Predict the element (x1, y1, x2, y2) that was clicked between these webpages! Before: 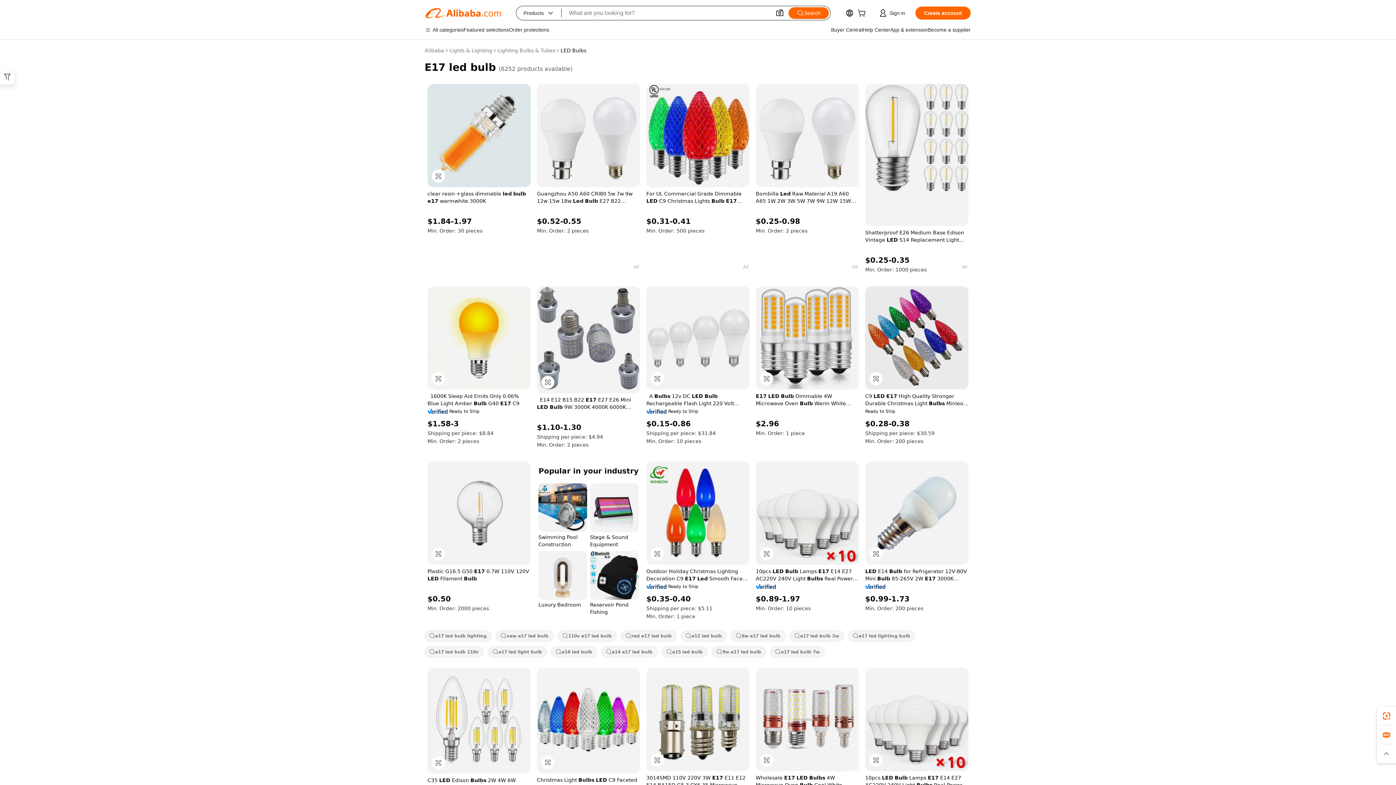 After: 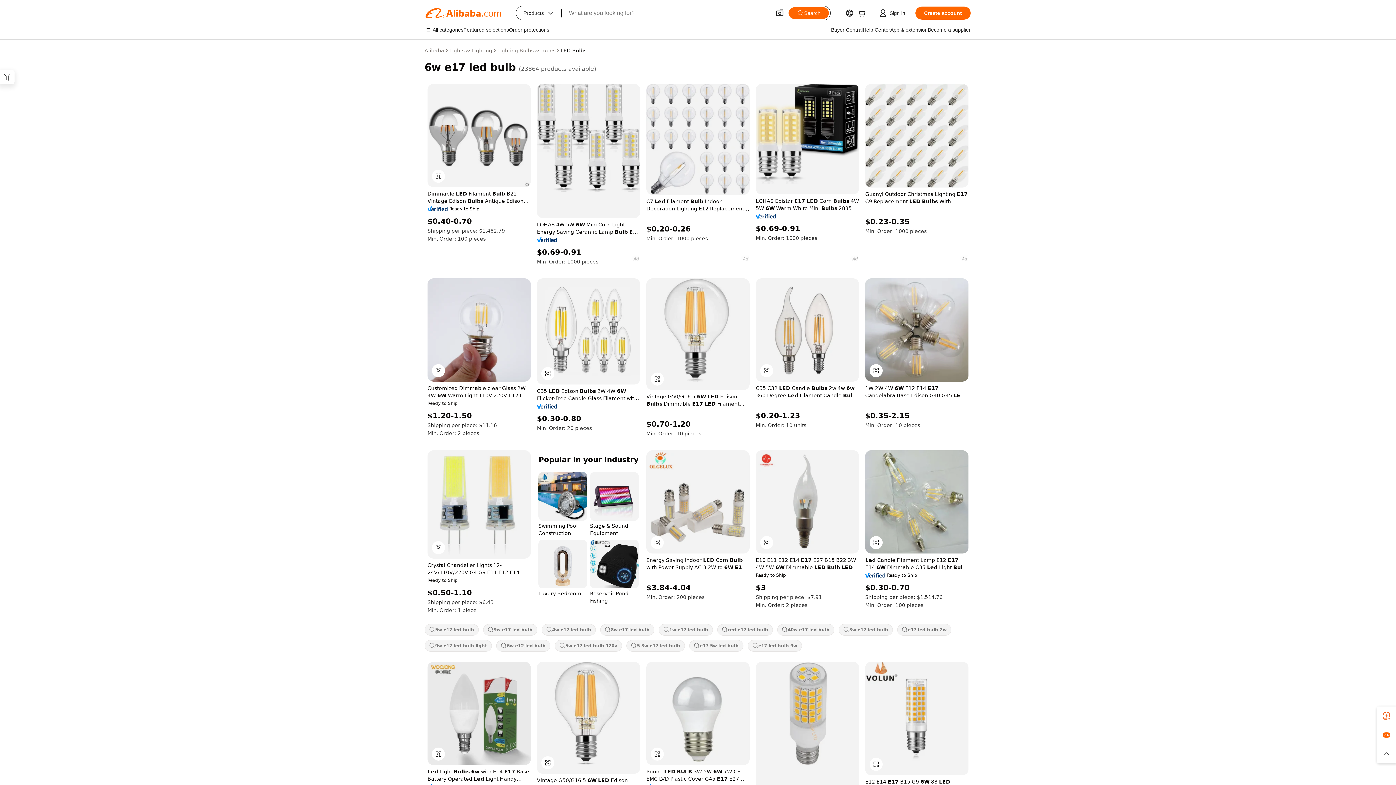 Action: bbox: (731, 630, 785, 642) label: 6w e17 led bulb